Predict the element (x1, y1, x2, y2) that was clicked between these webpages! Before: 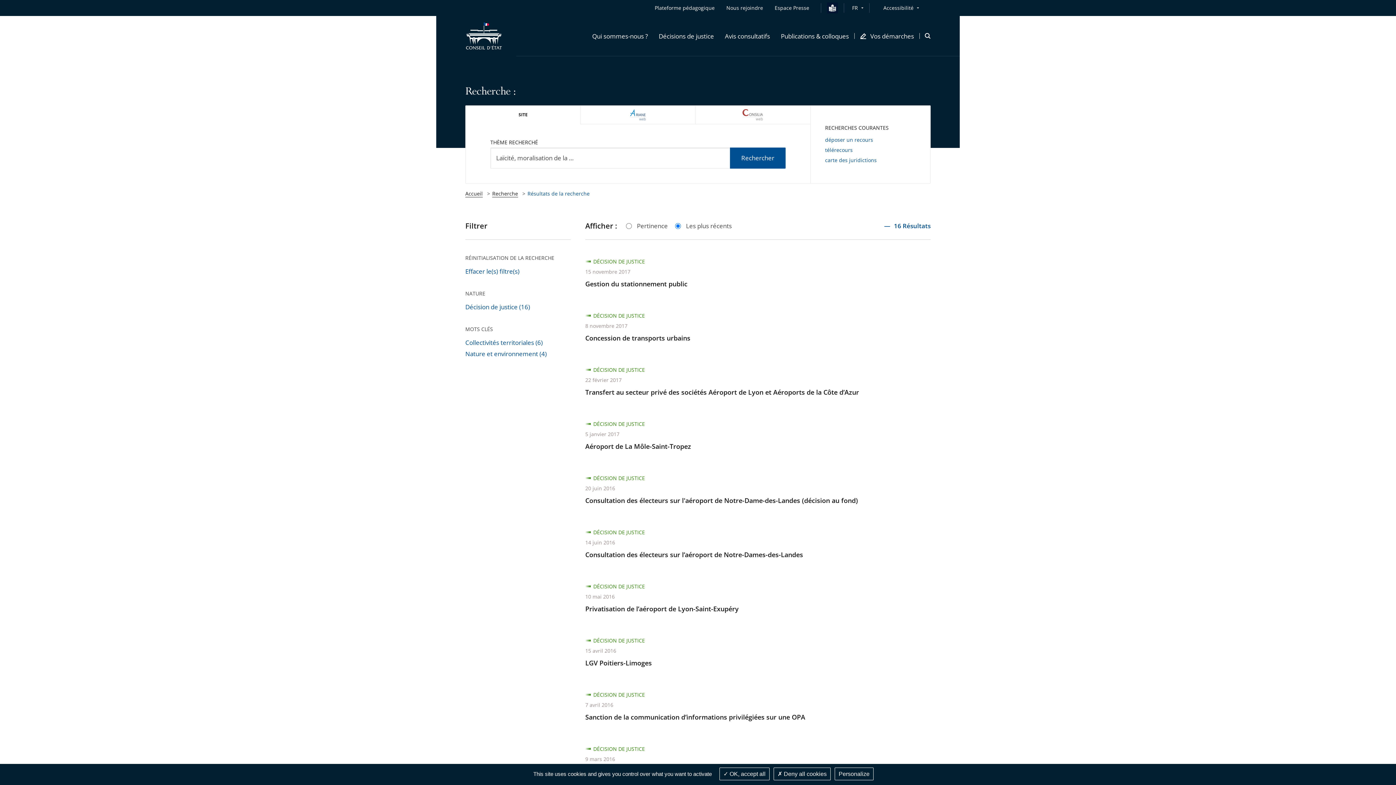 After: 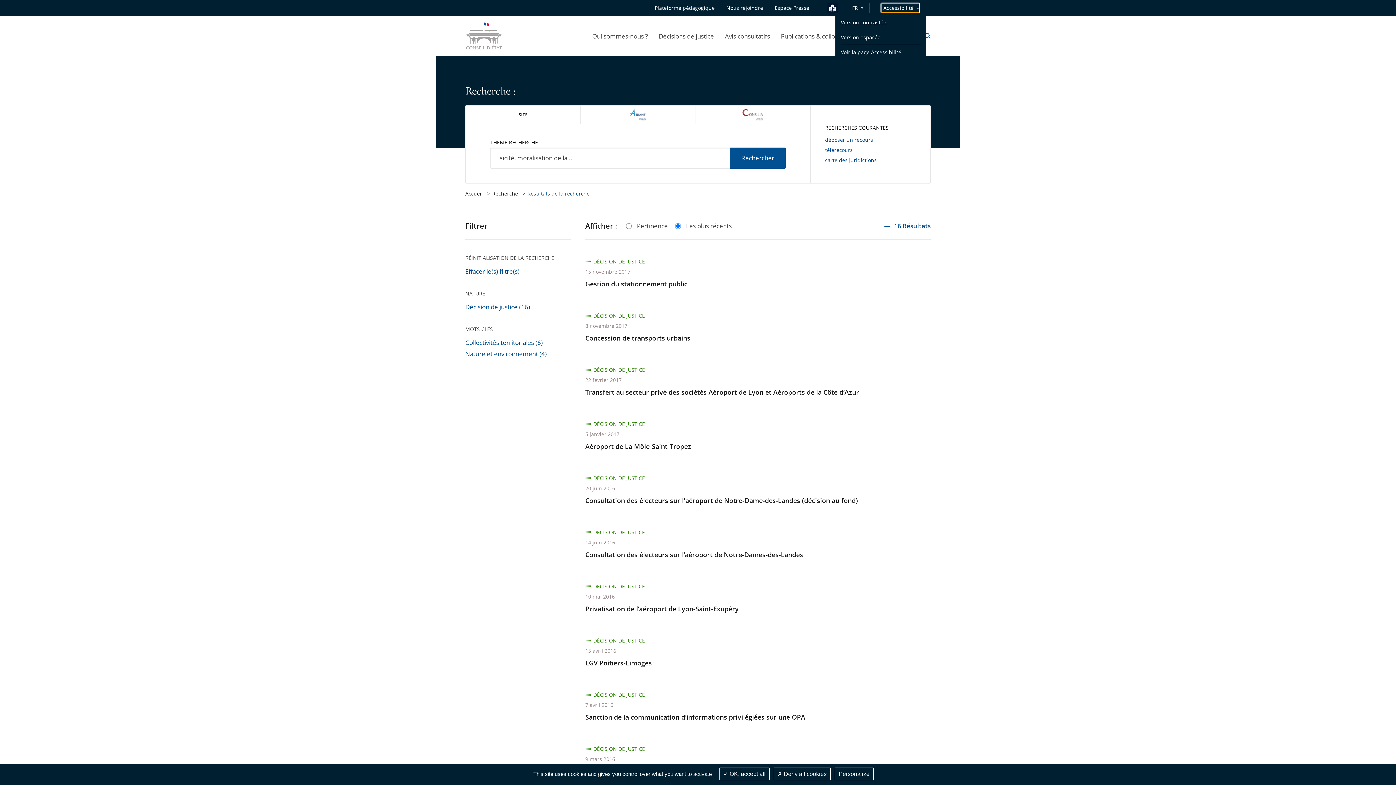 Action: bbox: (881, 3, 919, 12) label: Accessibilité